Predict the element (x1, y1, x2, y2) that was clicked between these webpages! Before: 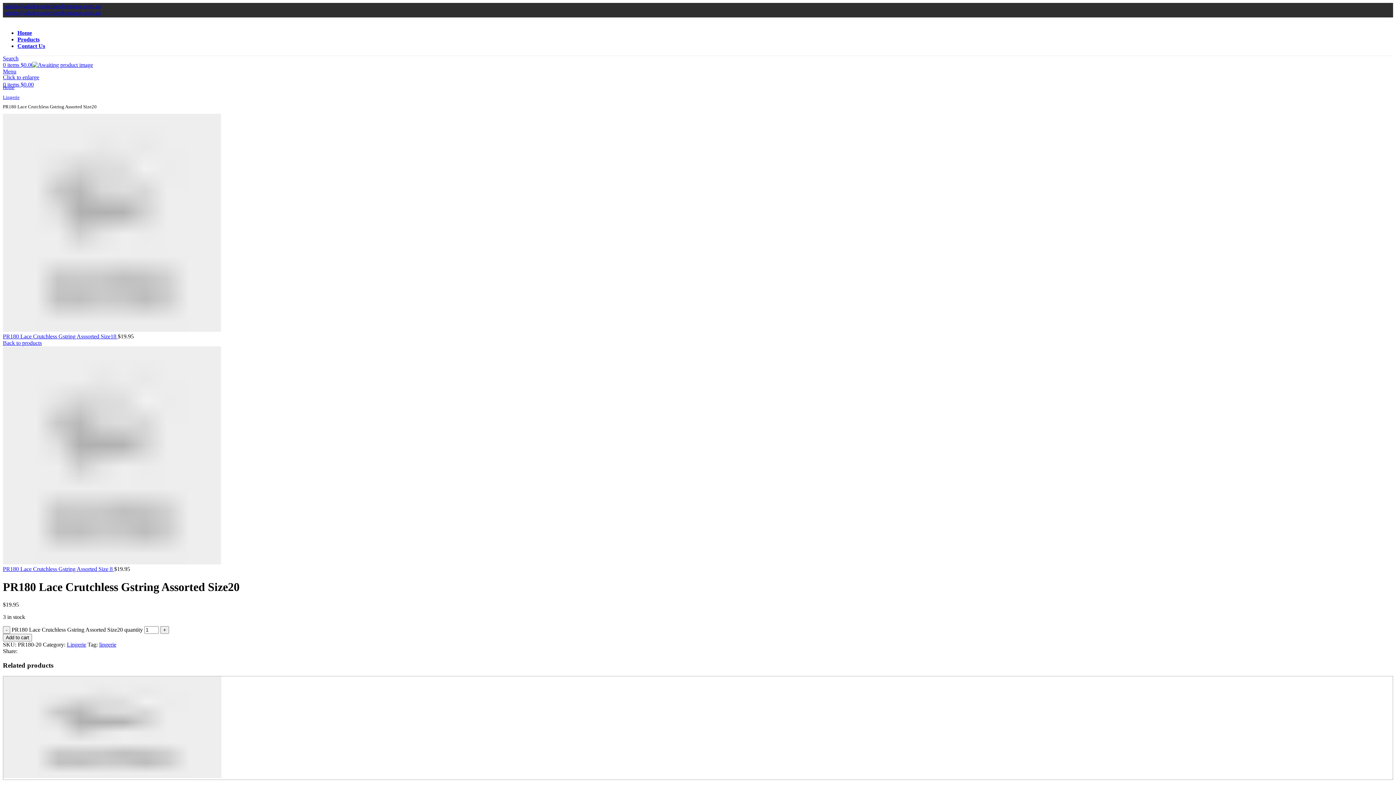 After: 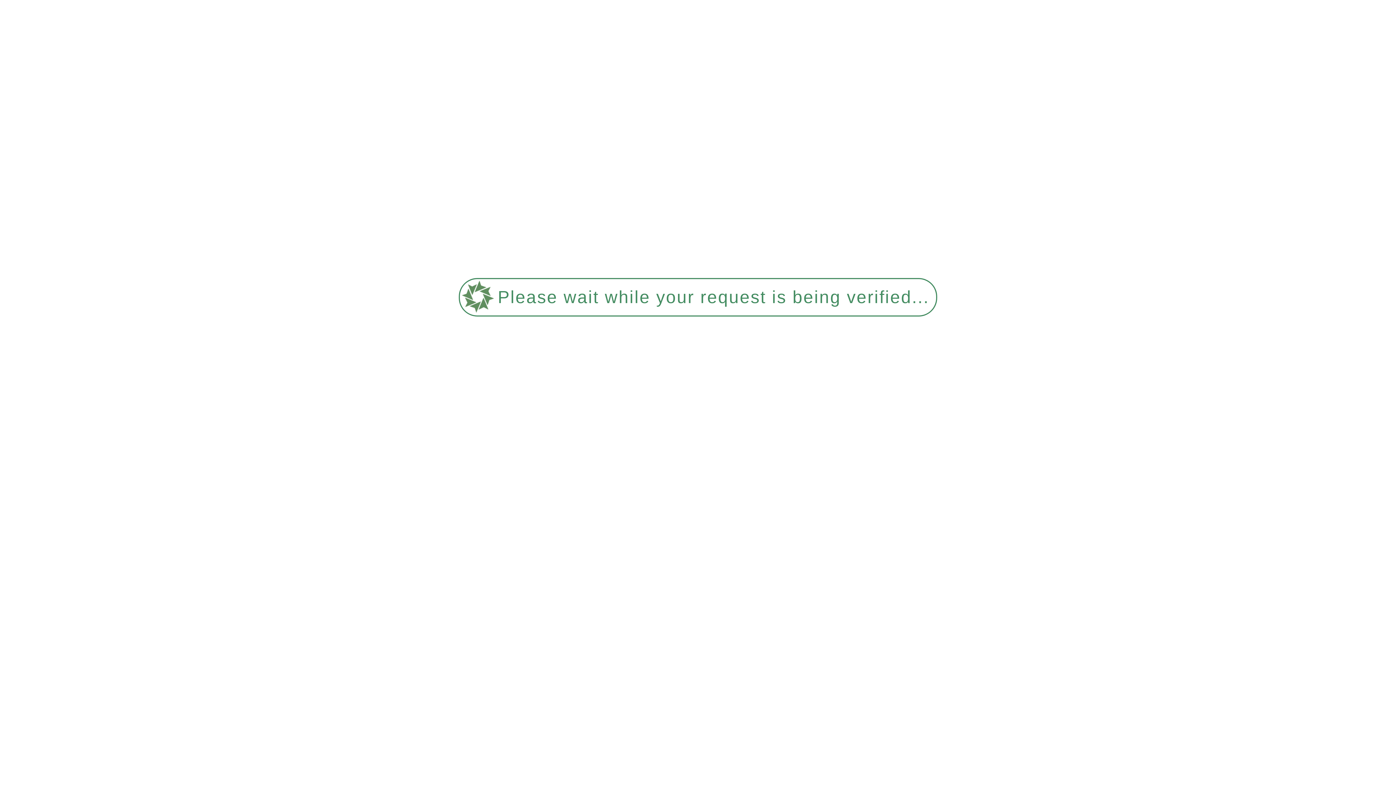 Action: label: 0 items $0.00 bbox: (2, 61, 33, 68)